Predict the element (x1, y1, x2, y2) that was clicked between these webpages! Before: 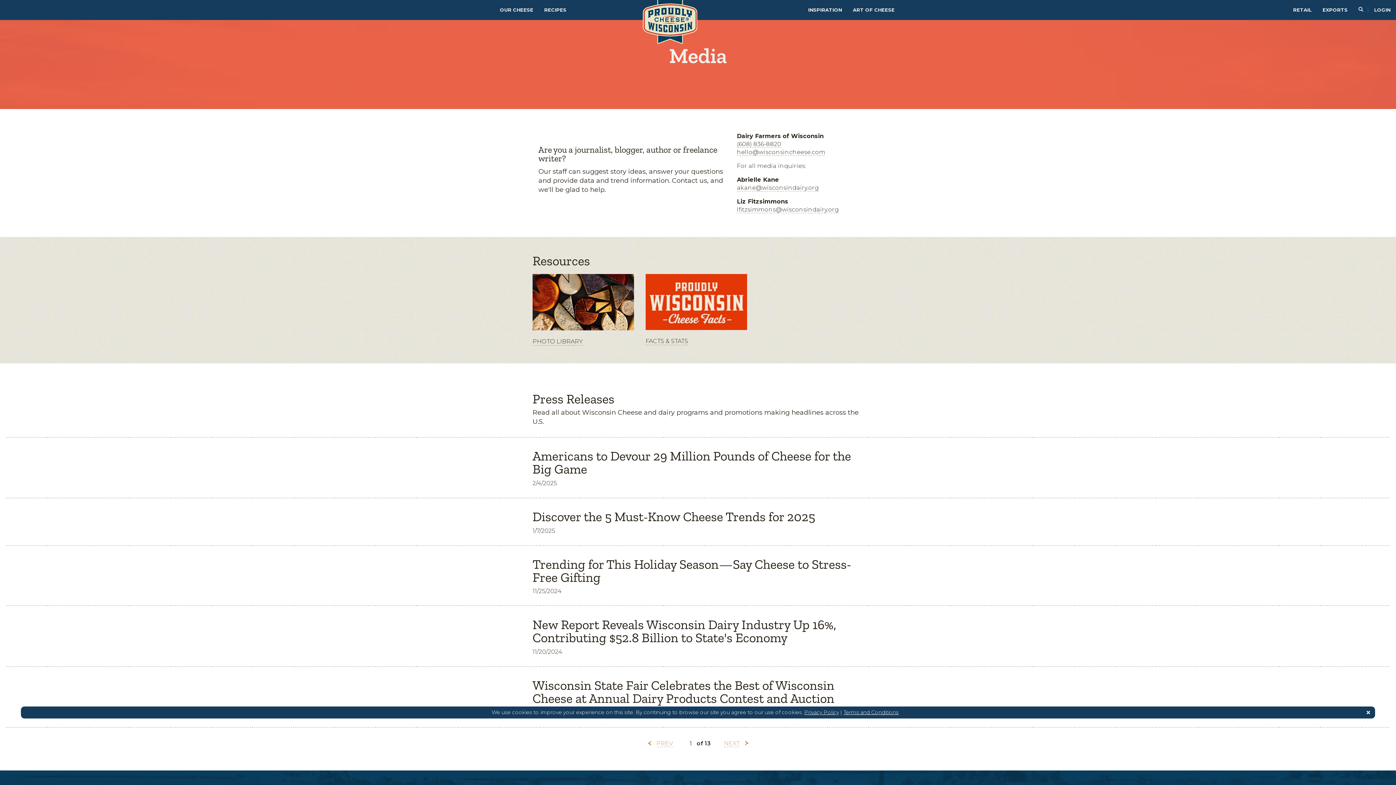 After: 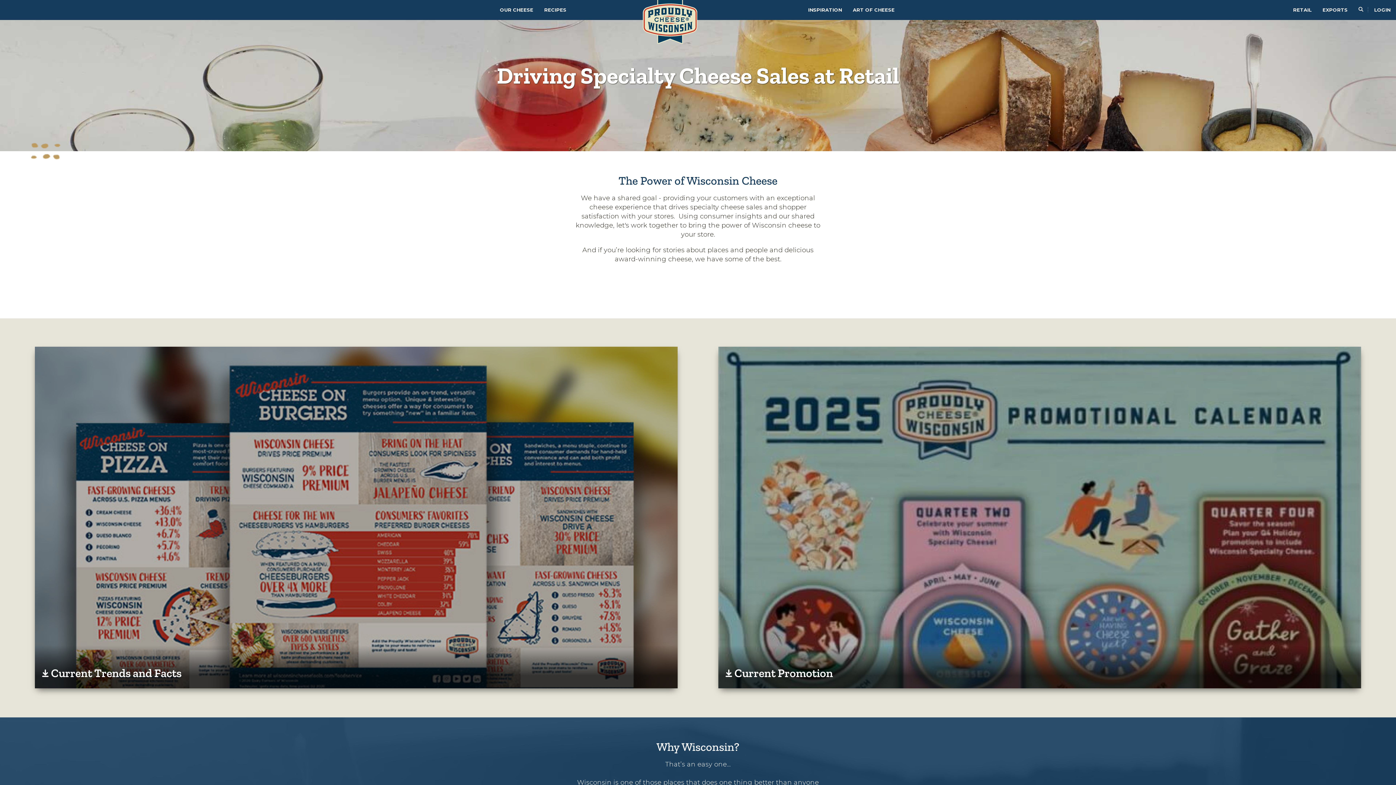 Action: label: RETAIL bbox: (1293, 3, 1312, 16)